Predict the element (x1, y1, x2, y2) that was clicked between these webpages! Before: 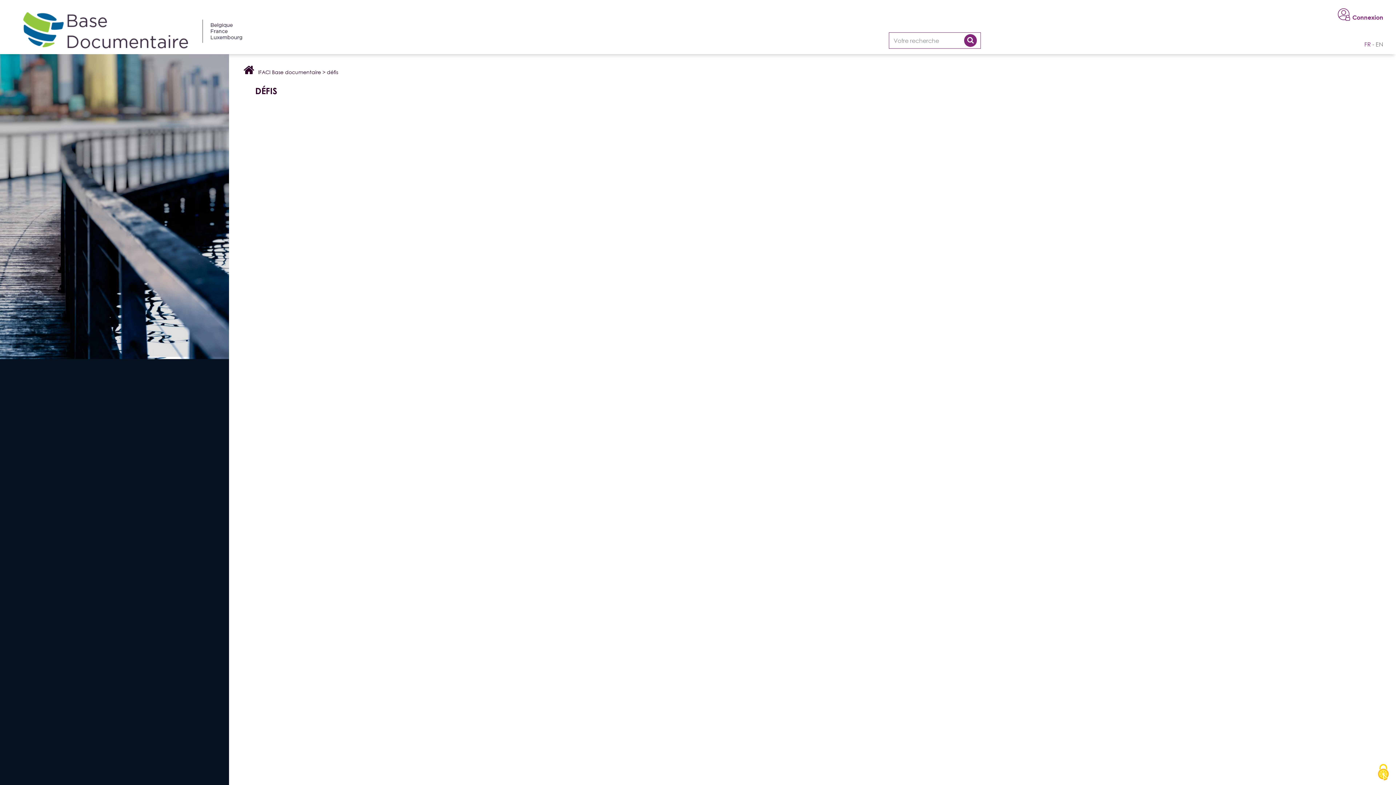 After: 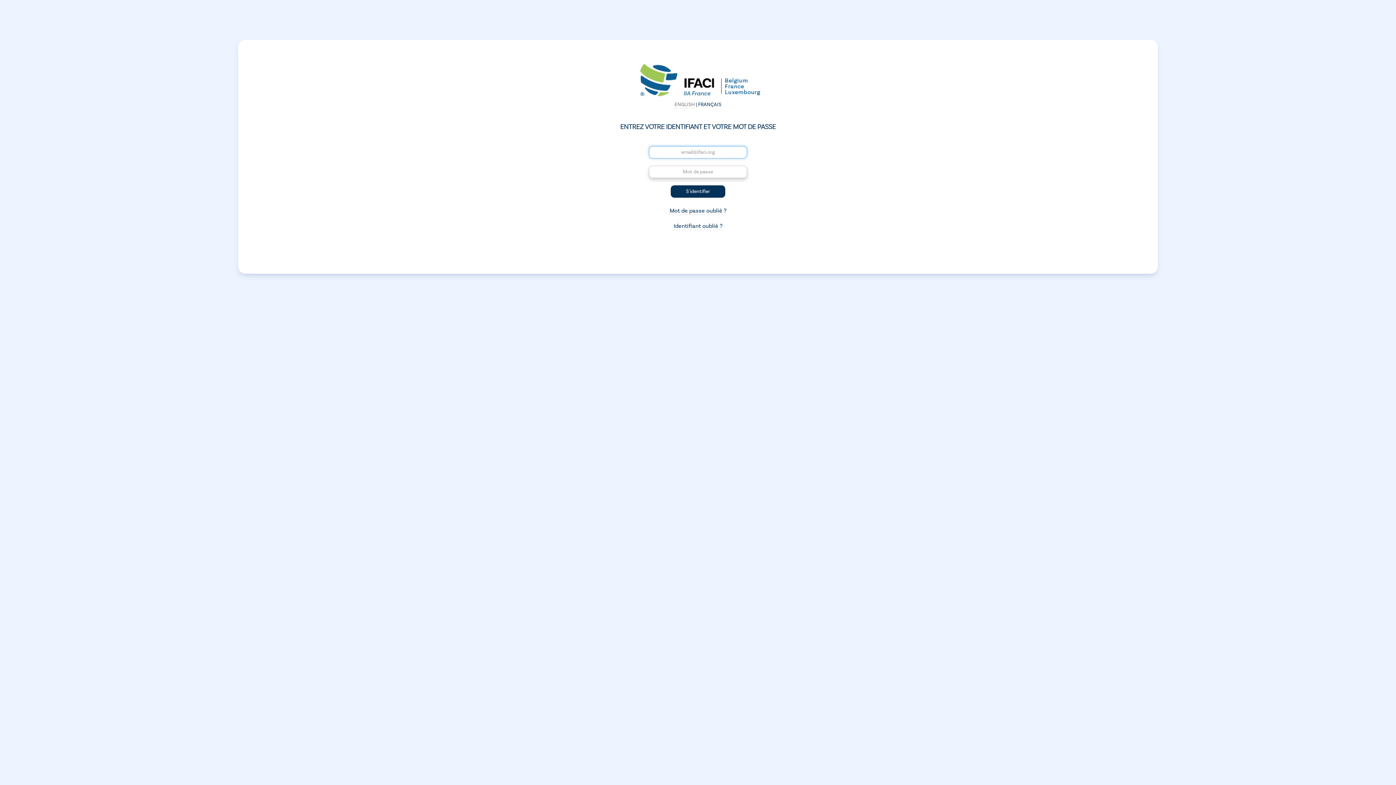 Action: bbox: (1352, 13, 1383, 21) label: Connexion